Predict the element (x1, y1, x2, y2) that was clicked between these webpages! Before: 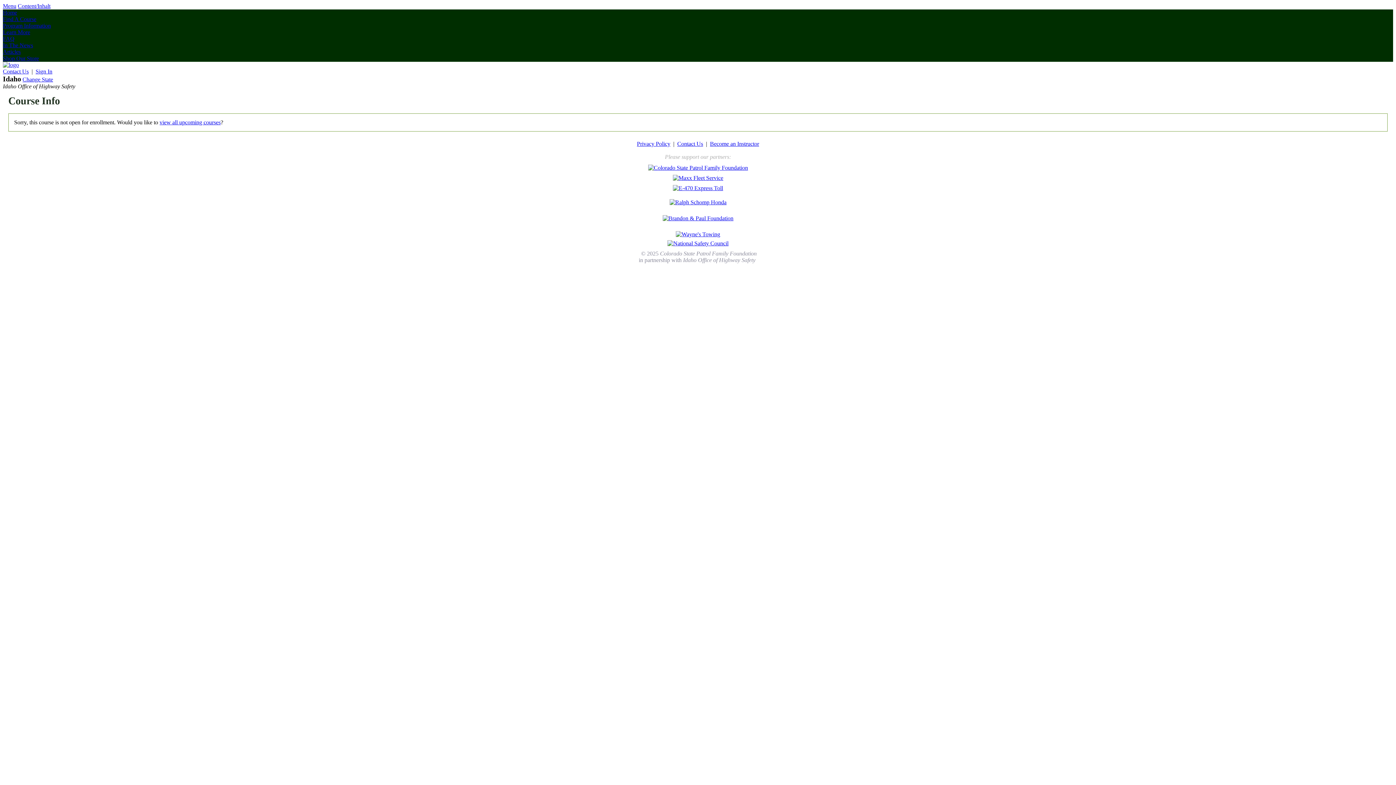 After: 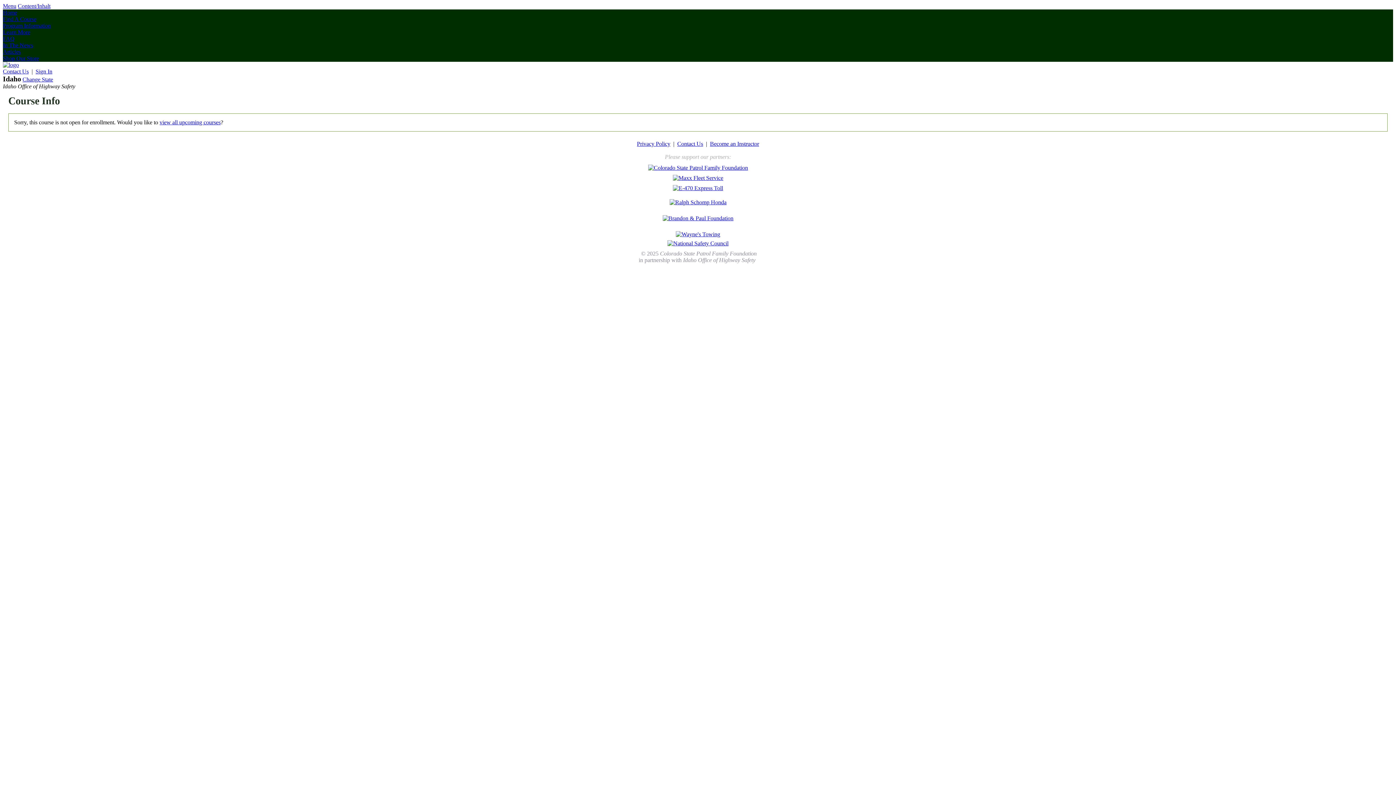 Action: bbox: (667, 240, 728, 246)